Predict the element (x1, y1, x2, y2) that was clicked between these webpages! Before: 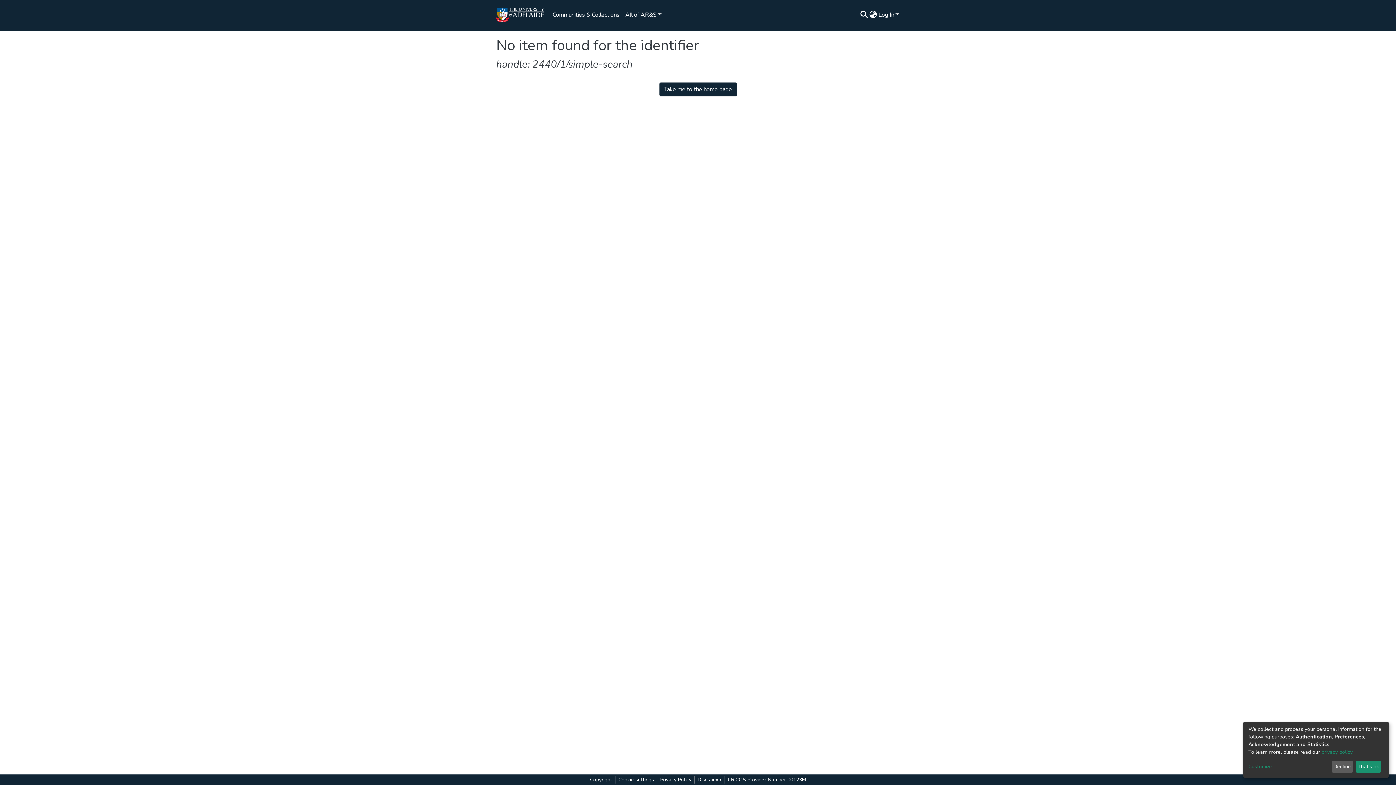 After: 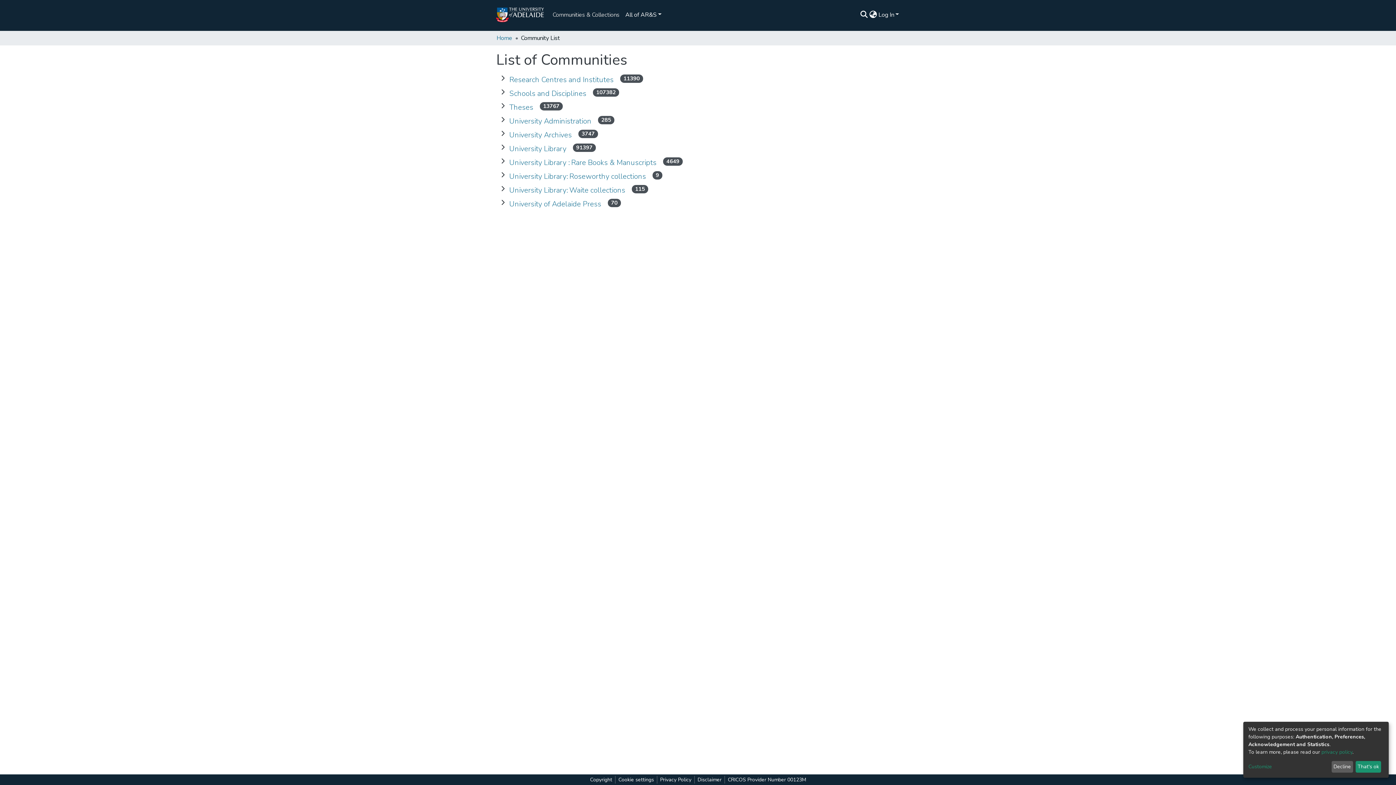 Action: label: Communities & Collections bbox: (17, 15, 81, 21)